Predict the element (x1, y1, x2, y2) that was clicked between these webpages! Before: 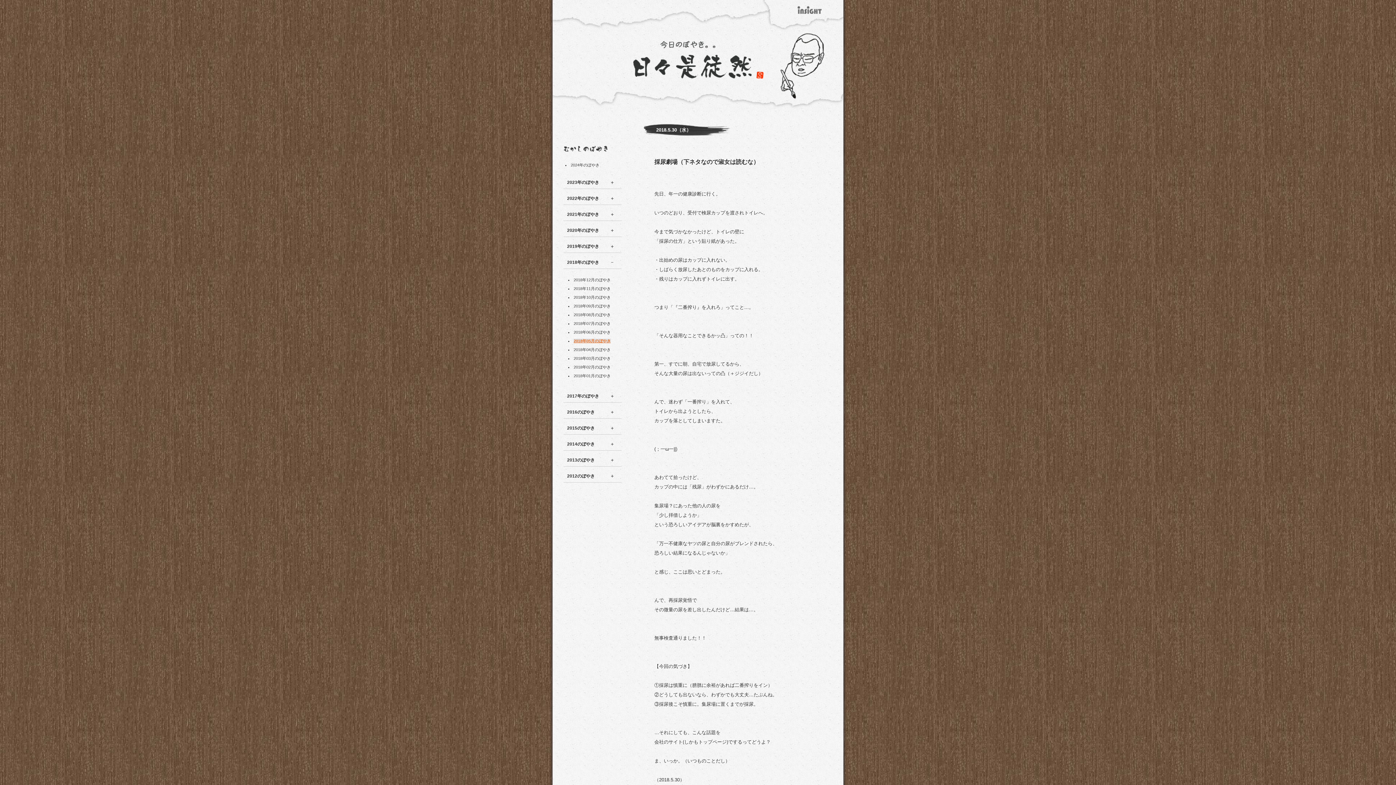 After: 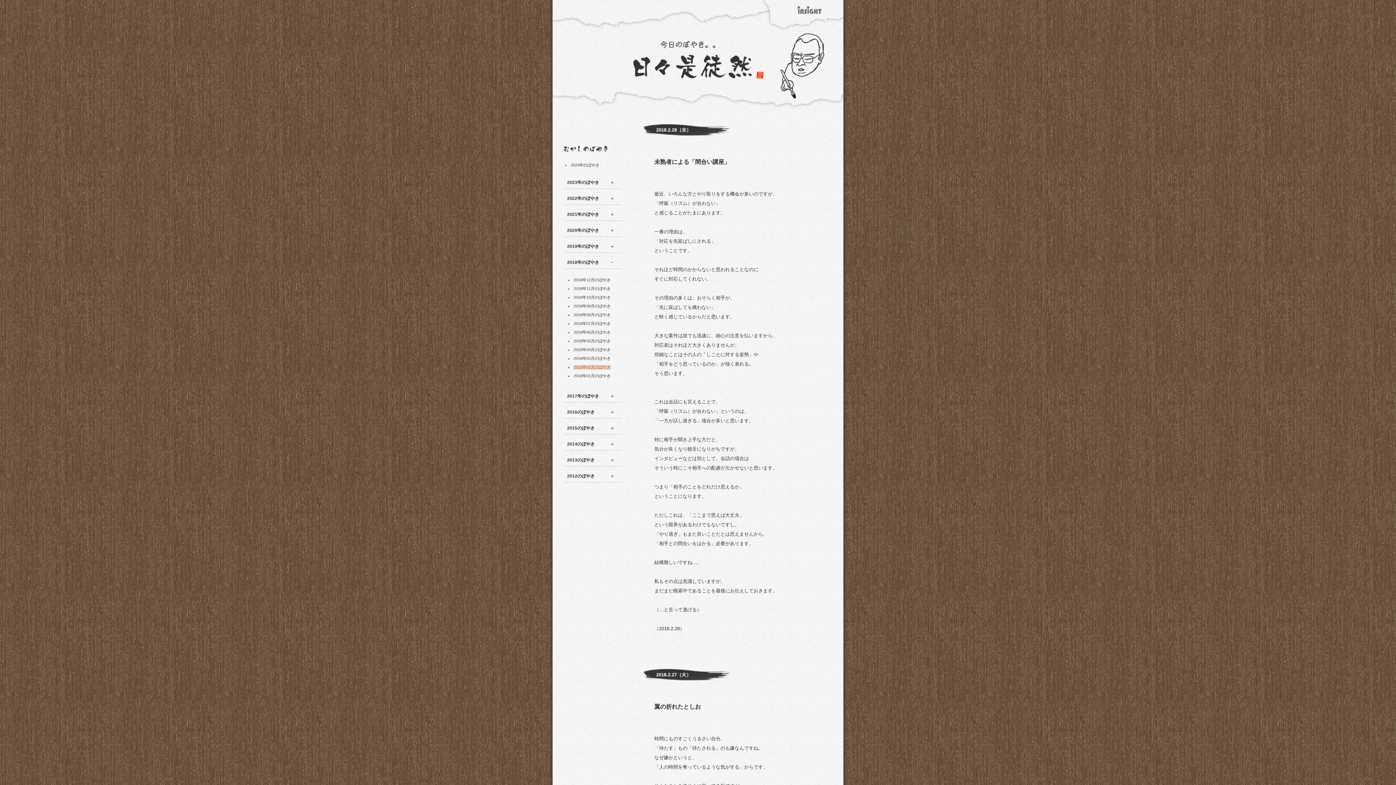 Action: label: 2018年02月のぼやき bbox: (573, 365, 610, 369)